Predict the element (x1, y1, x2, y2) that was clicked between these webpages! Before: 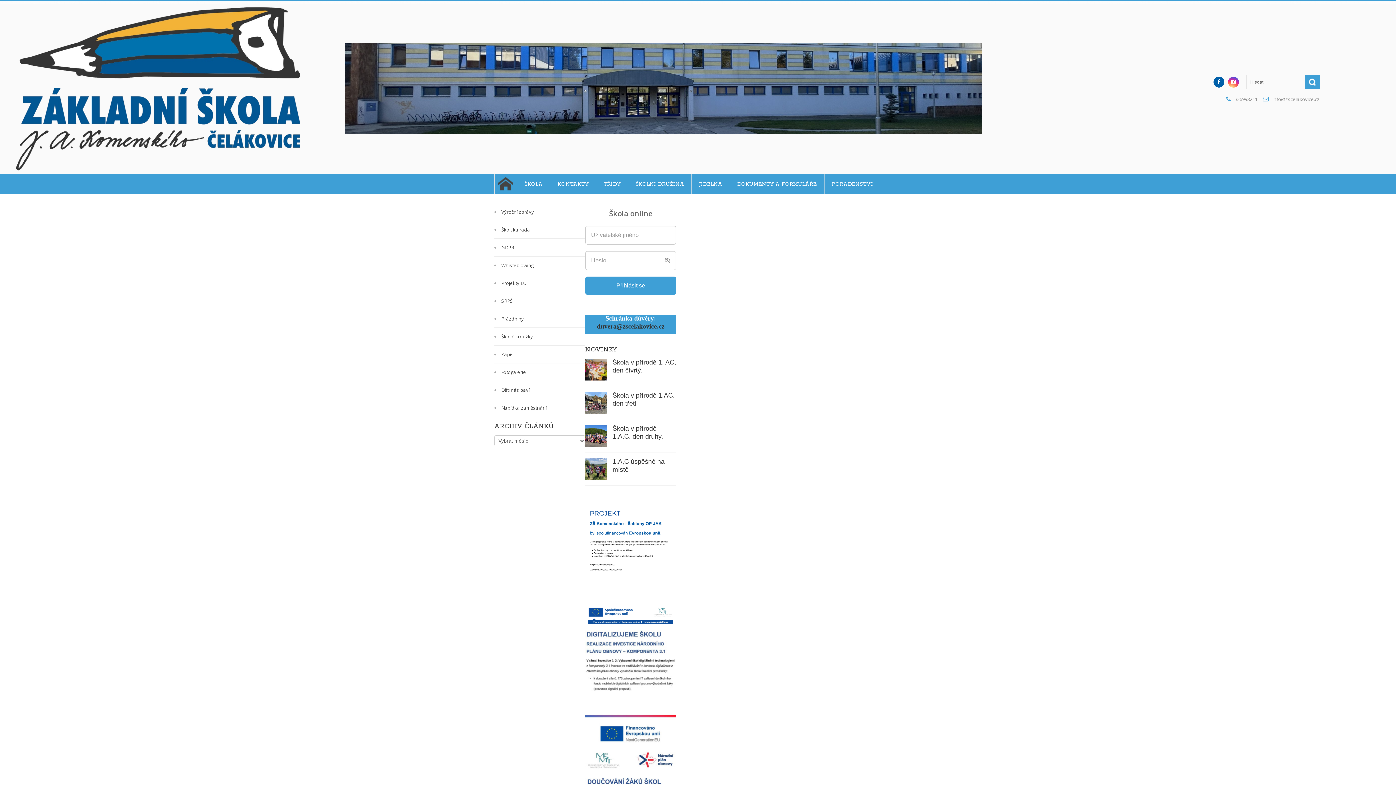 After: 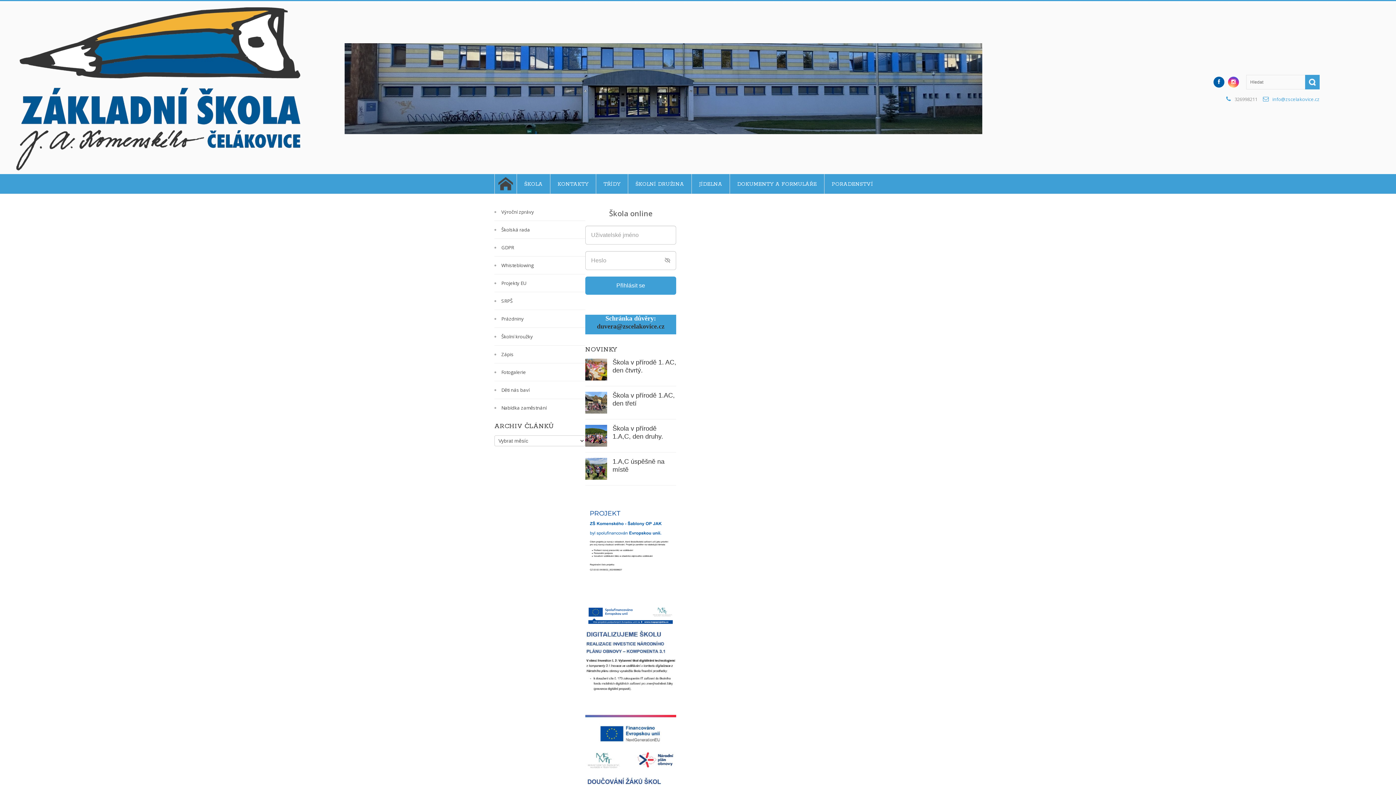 Action: bbox: (1272, 96, 1320, 102) label: info@zscelakovice.cz